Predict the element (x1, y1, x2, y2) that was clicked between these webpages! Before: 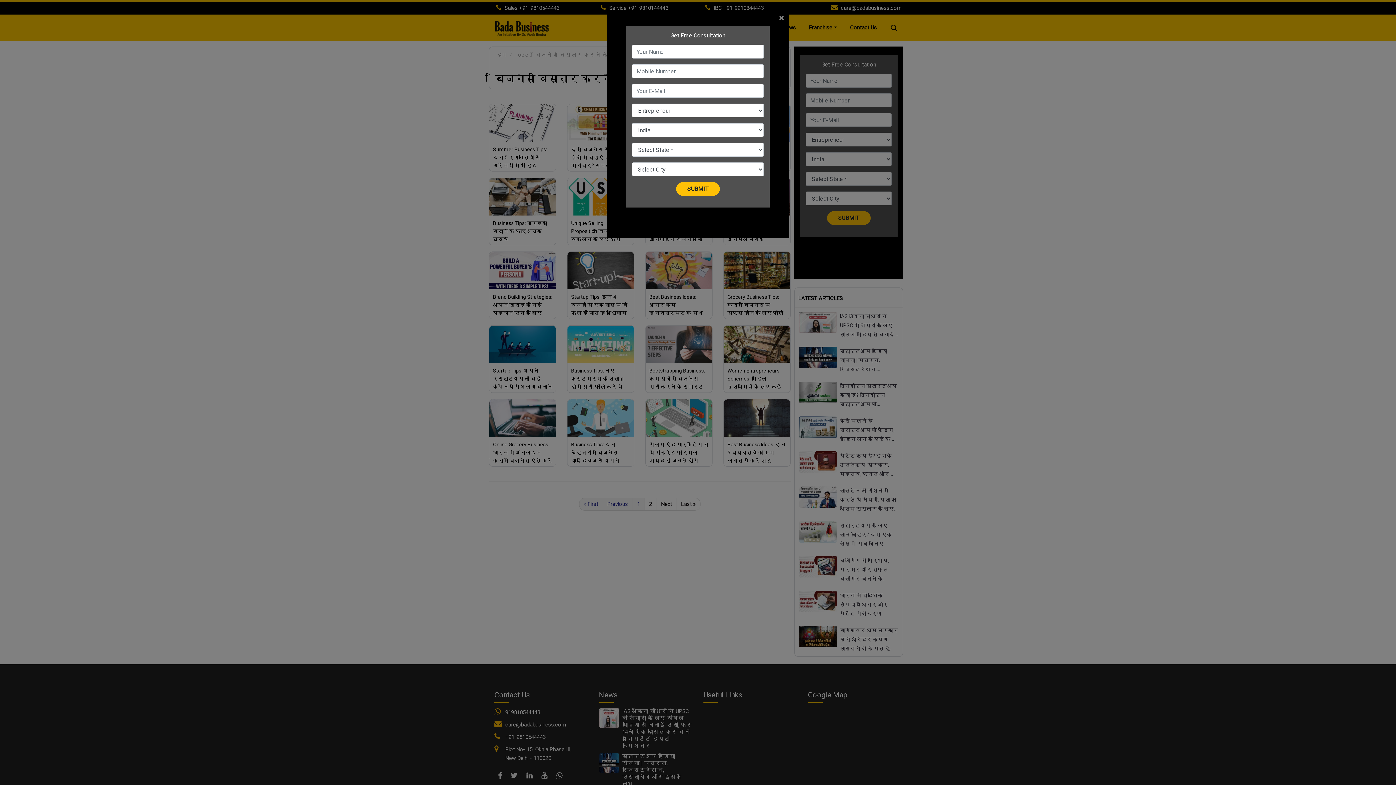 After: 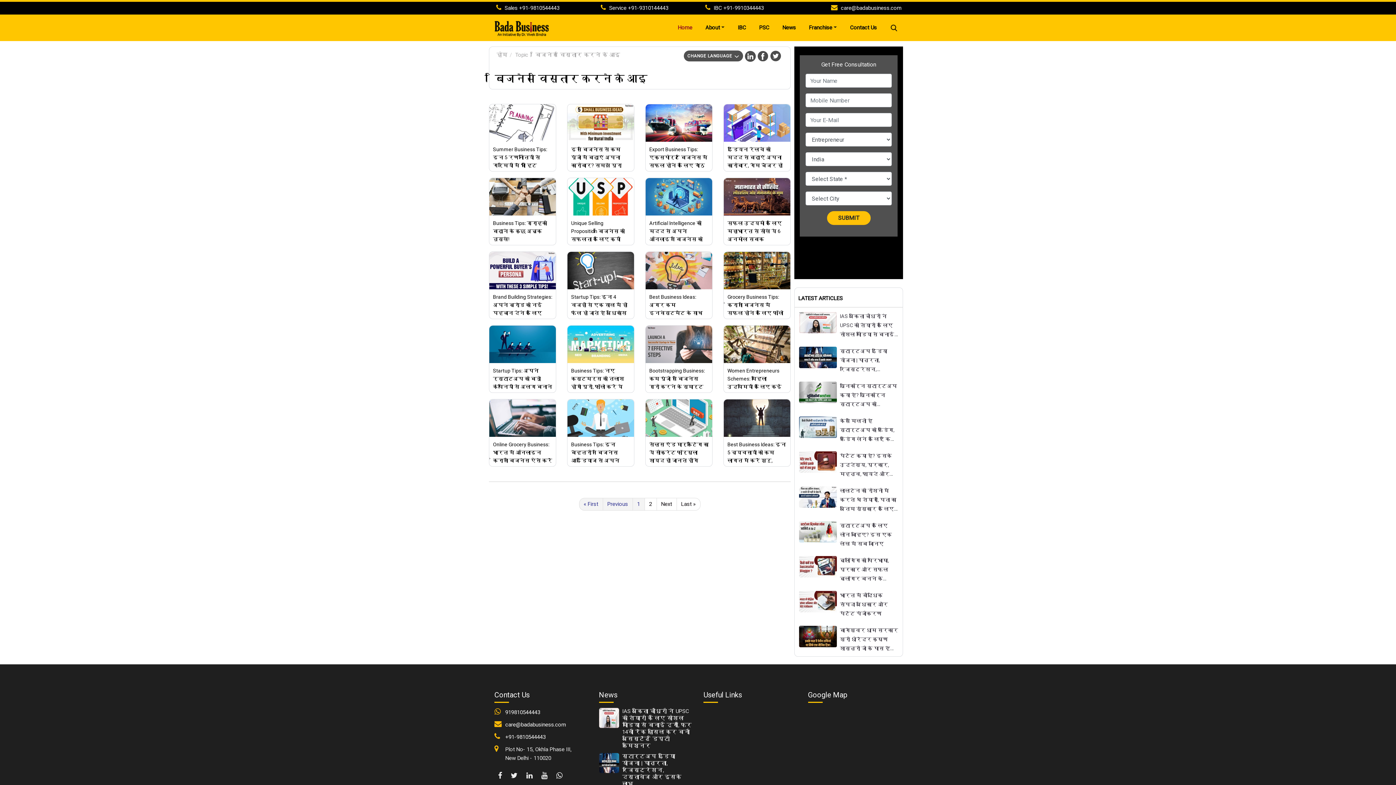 Action: label: Close bbox: (779, 13, 789, 22)